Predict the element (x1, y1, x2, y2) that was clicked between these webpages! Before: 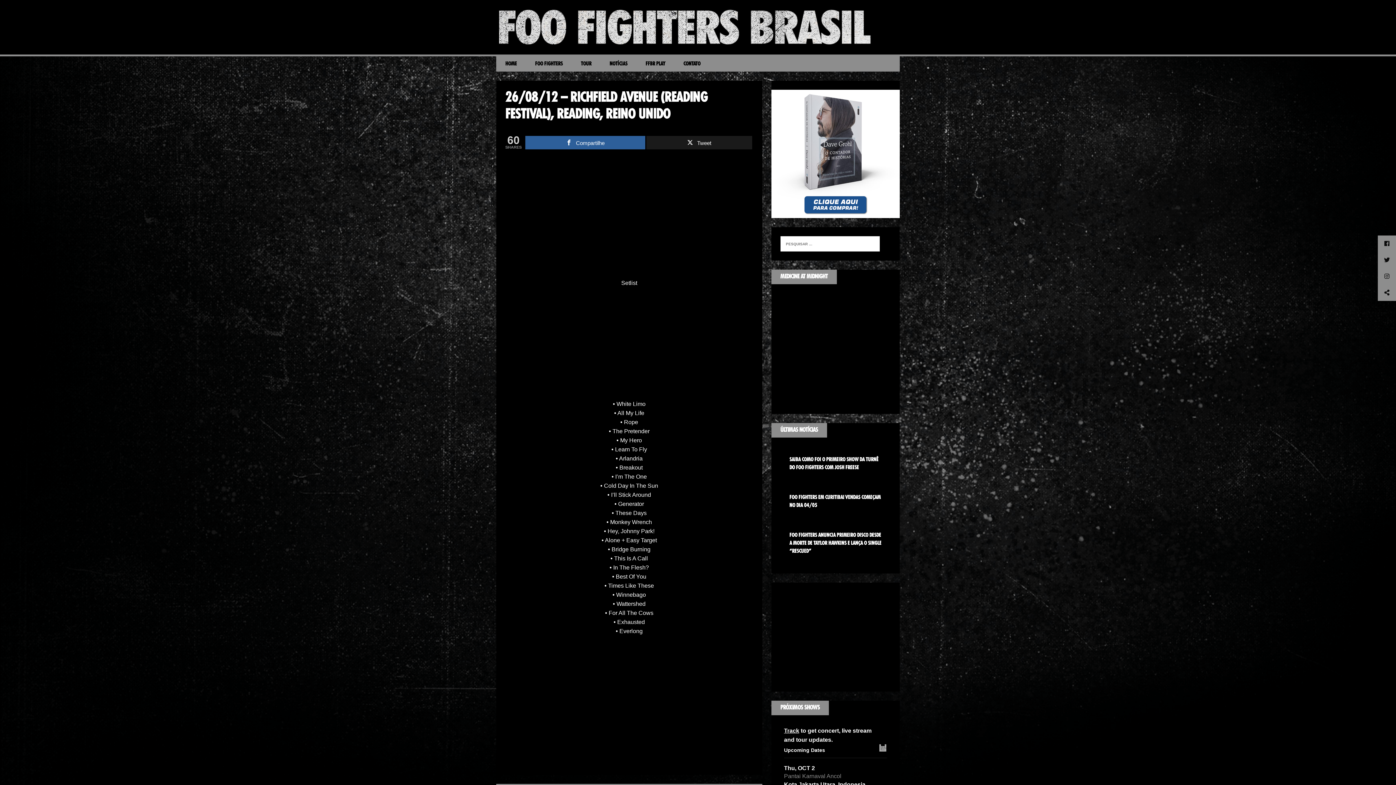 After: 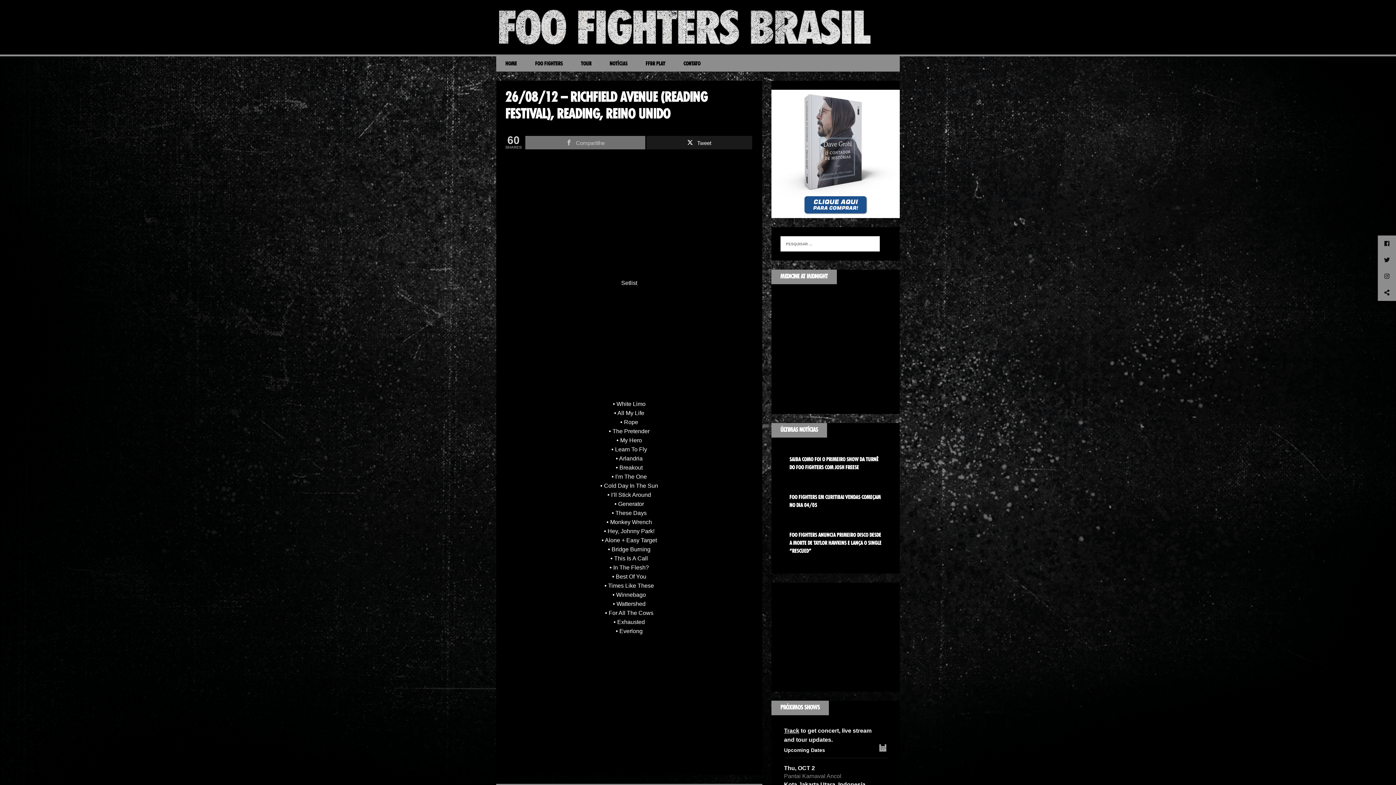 Action: label: Compartilhe bbox: (525, 136, 645, 149)